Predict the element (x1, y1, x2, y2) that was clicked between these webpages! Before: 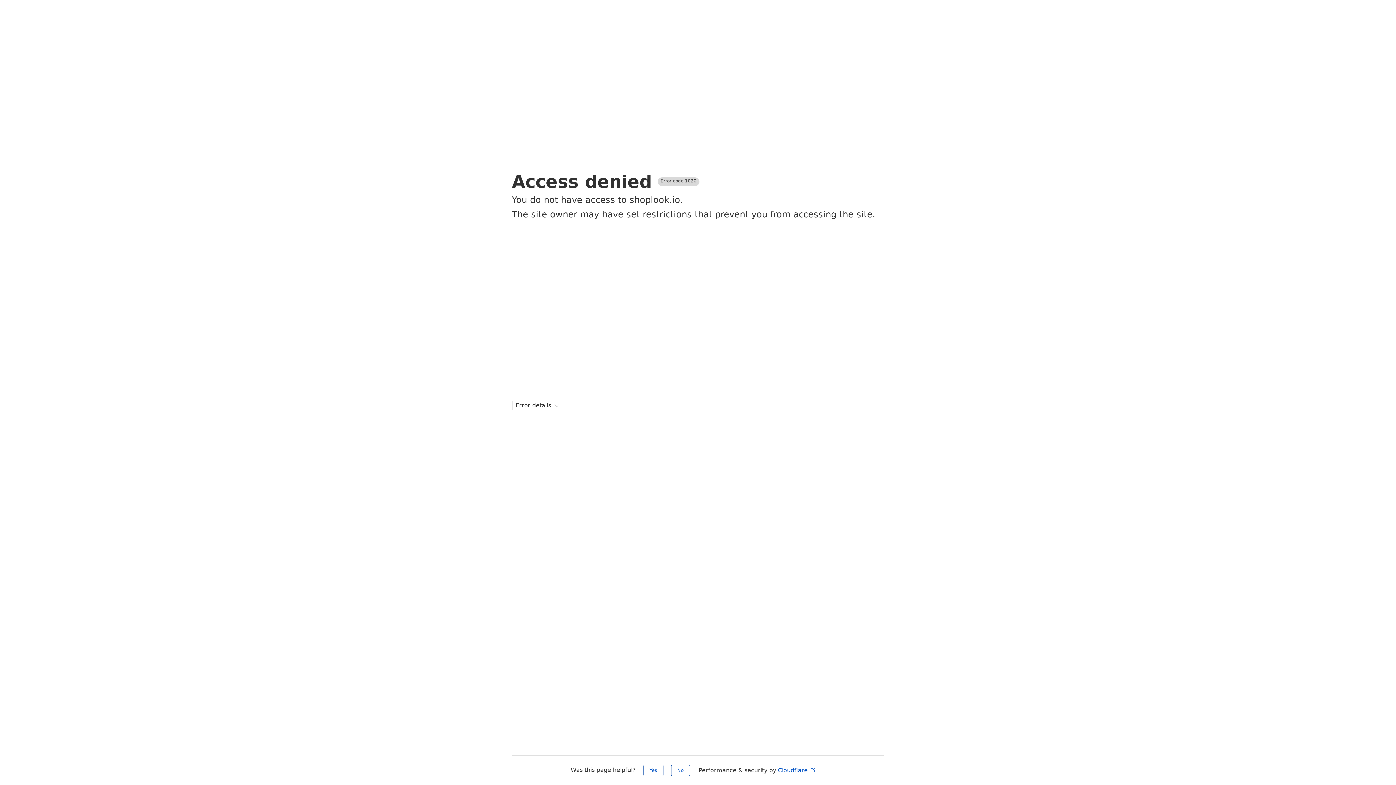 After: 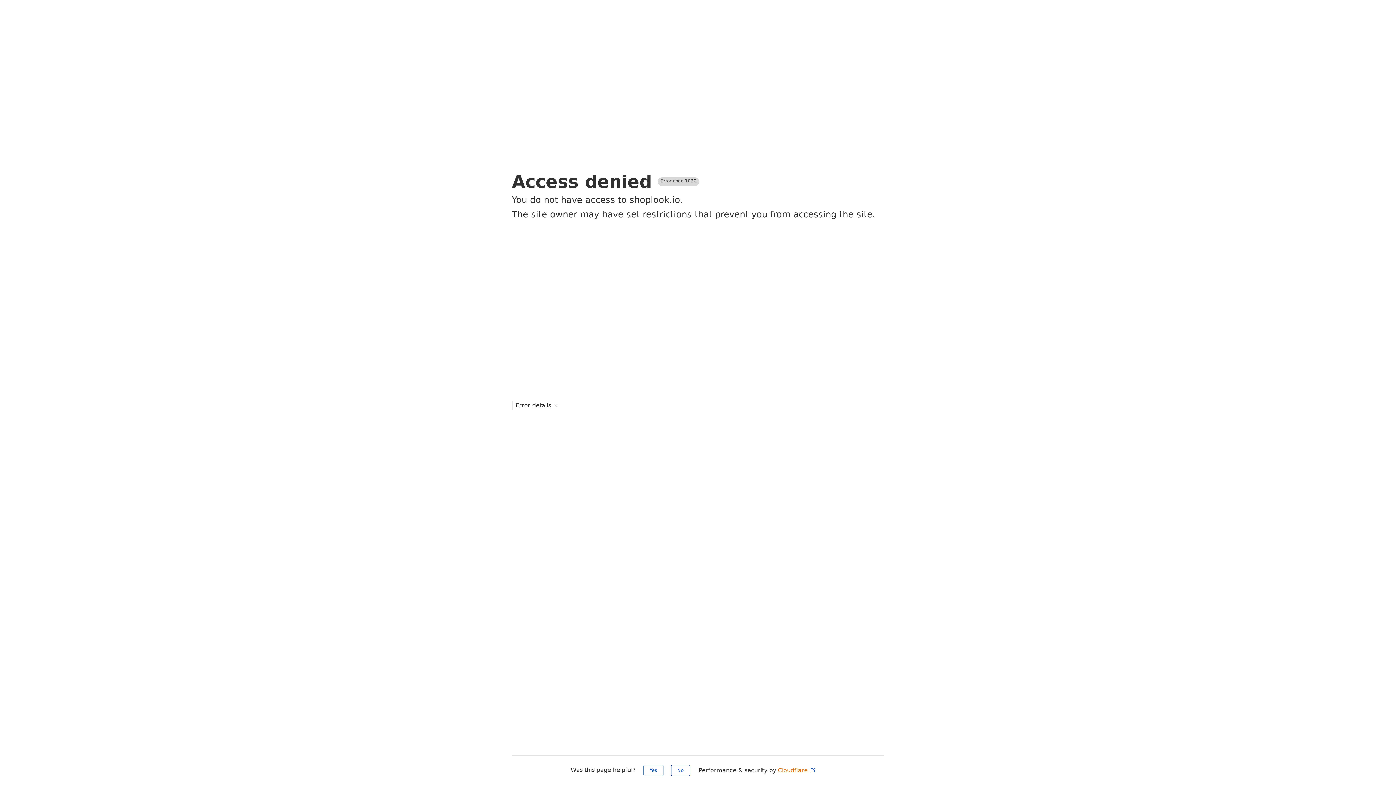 Action: bbox: (778, 767, 816, 774) label: Cloudflare 